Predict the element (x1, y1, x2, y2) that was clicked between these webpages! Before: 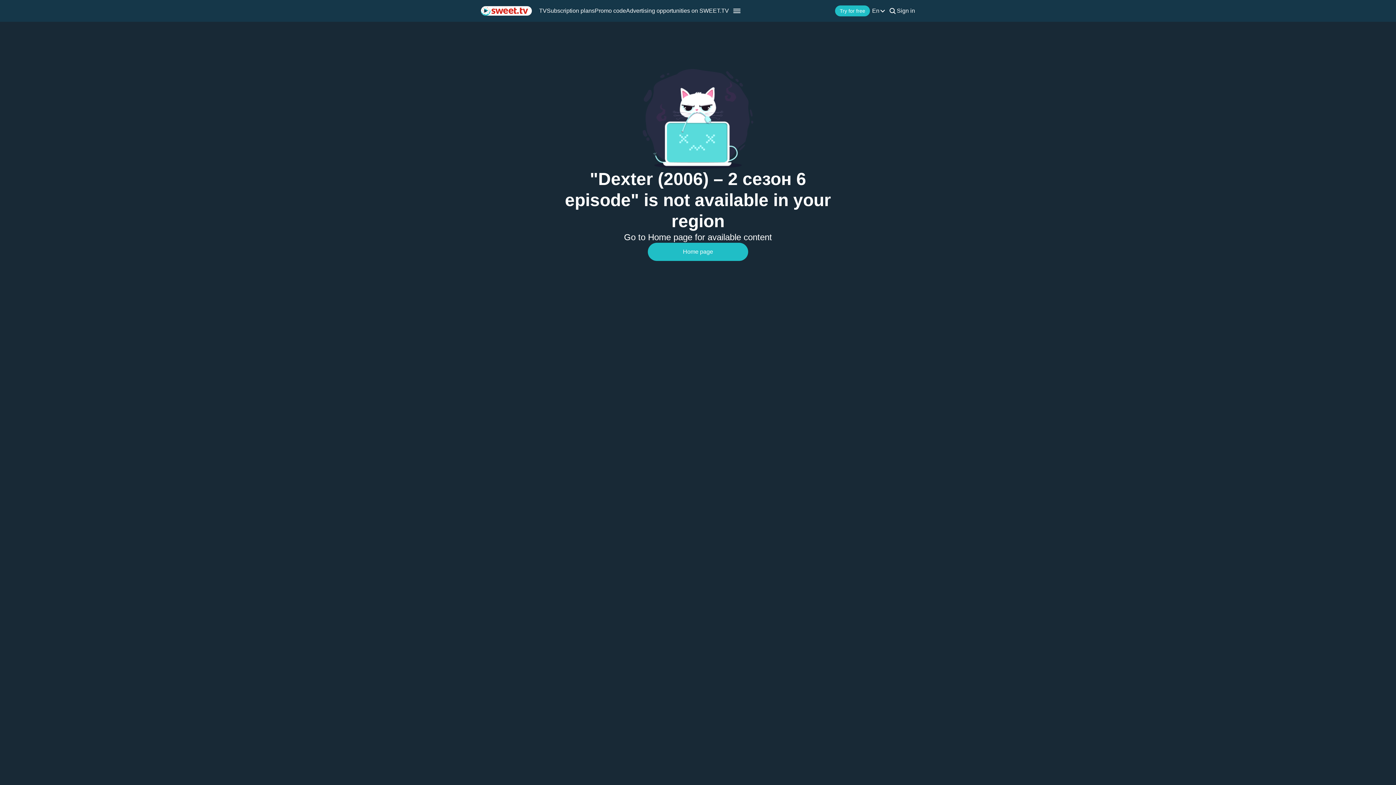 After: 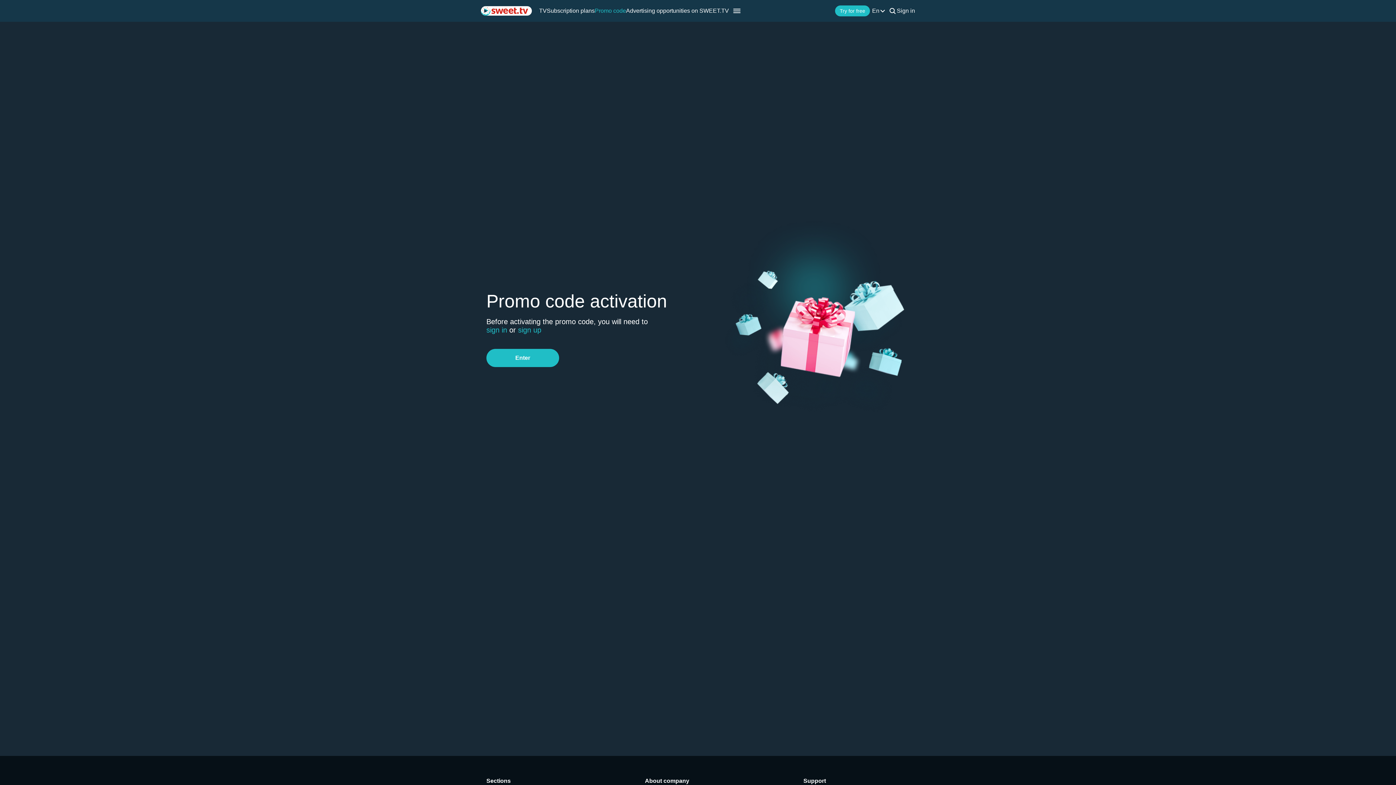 Action: label: Promo code bbox: (594, 7, 626, 14)